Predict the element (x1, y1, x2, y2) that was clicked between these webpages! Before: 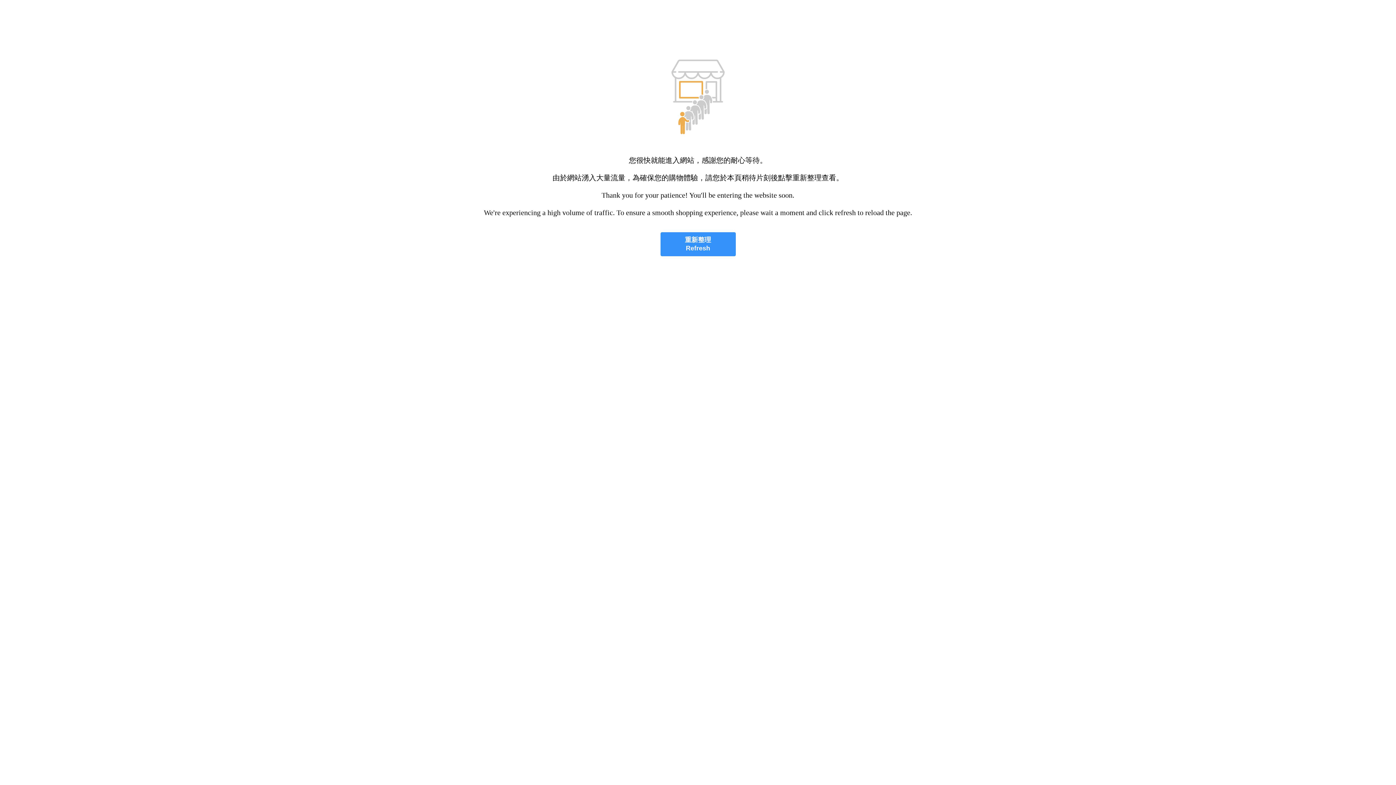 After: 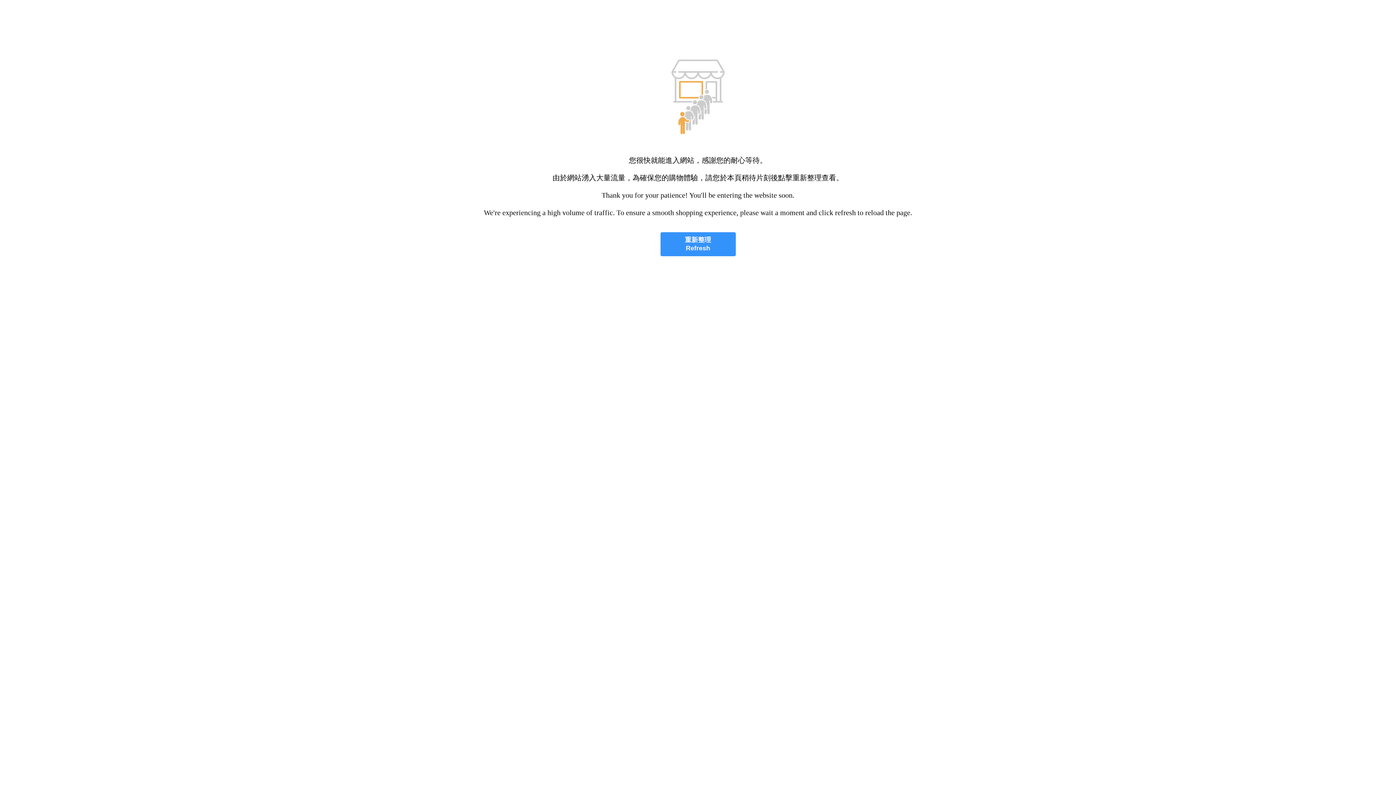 Action: label: 重新整理
Refresh bbox: (660, 232, 735, 256)